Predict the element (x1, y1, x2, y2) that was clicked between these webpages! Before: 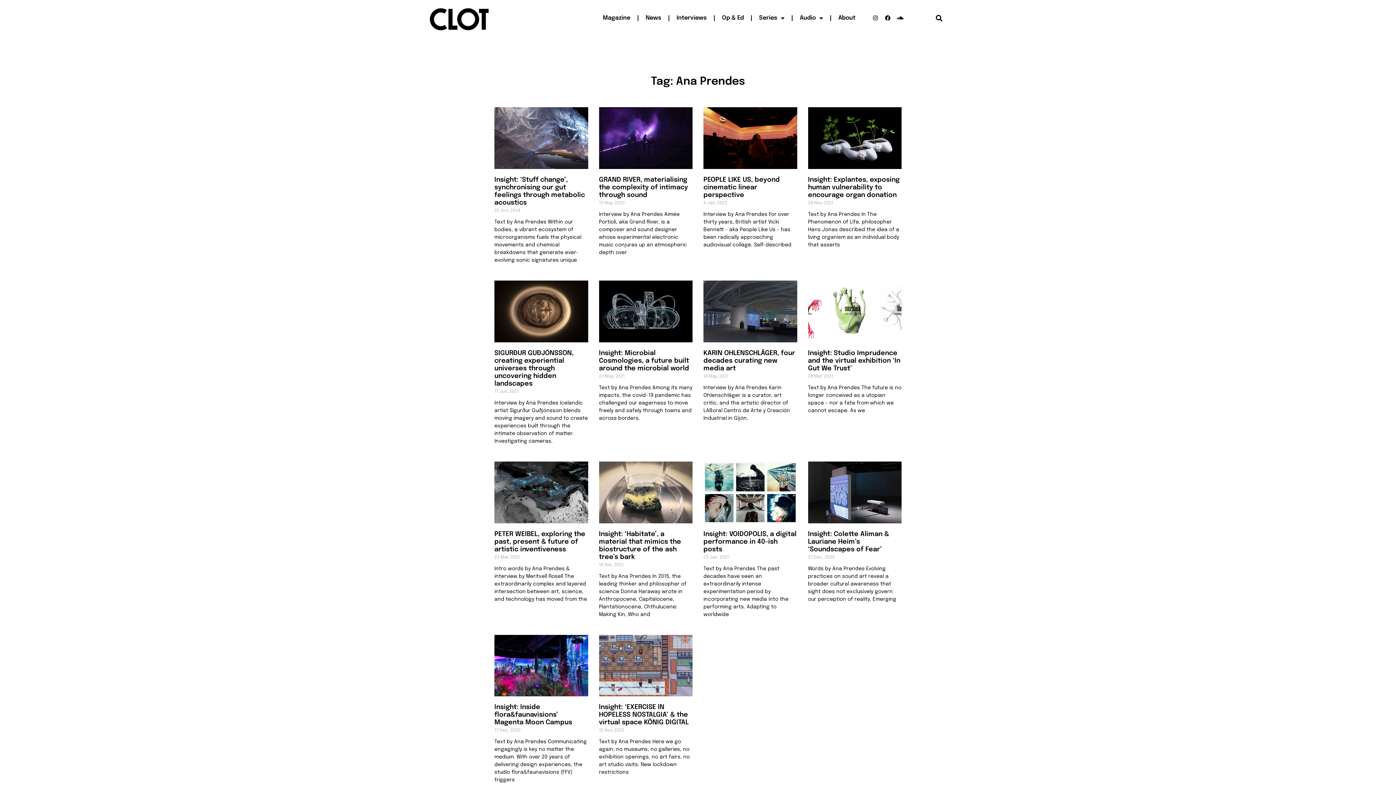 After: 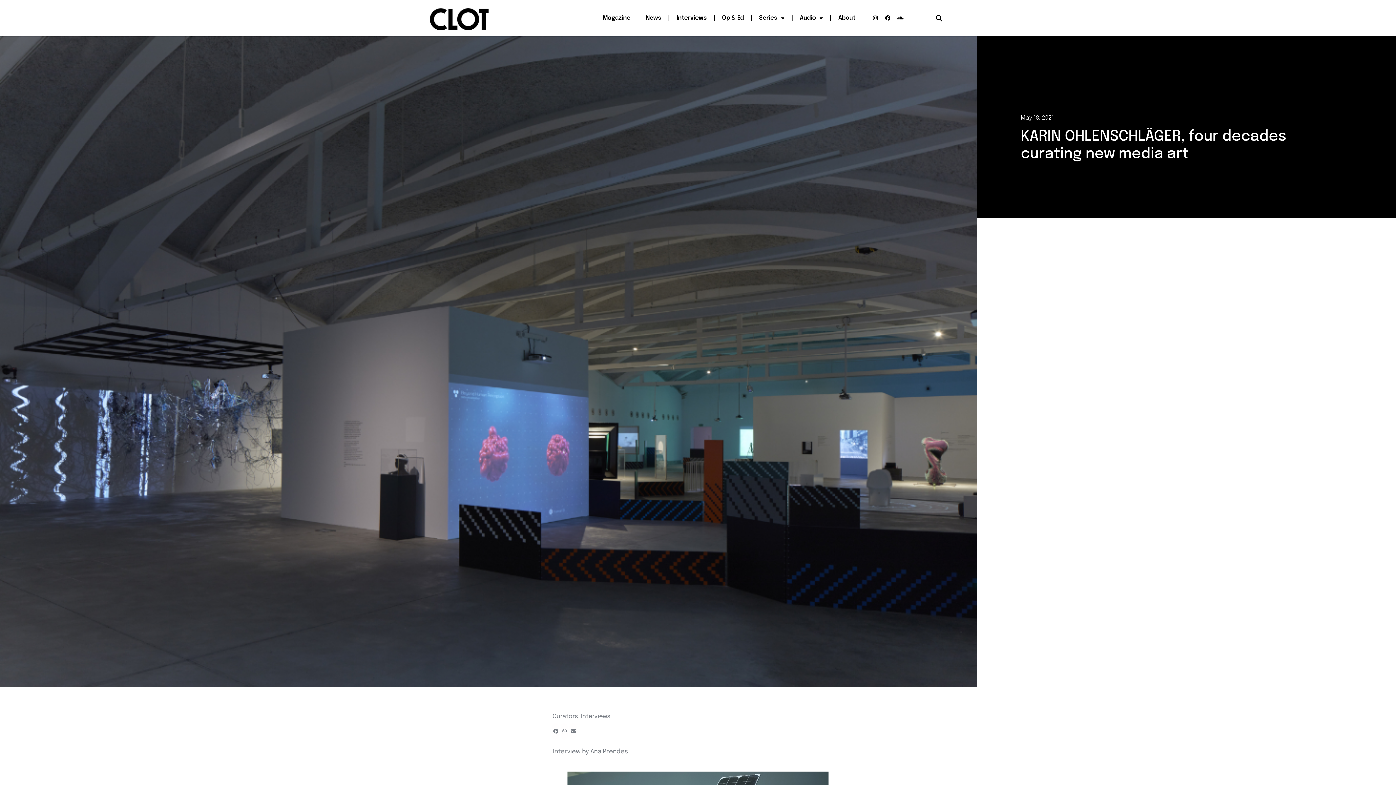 Action: bbox: (703, 350, 795, 371) label: KARIN OHLENSCHLÄGER, four decades curating new media art